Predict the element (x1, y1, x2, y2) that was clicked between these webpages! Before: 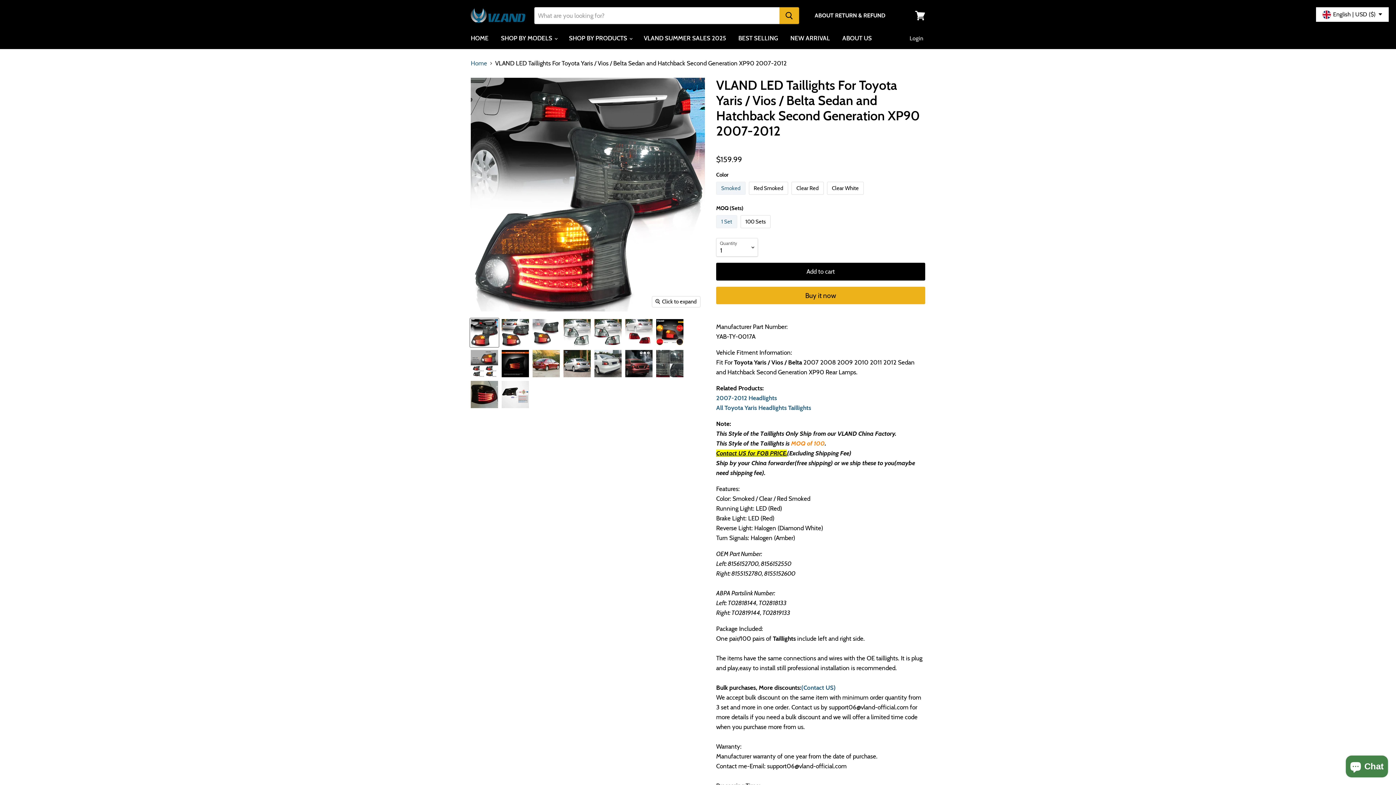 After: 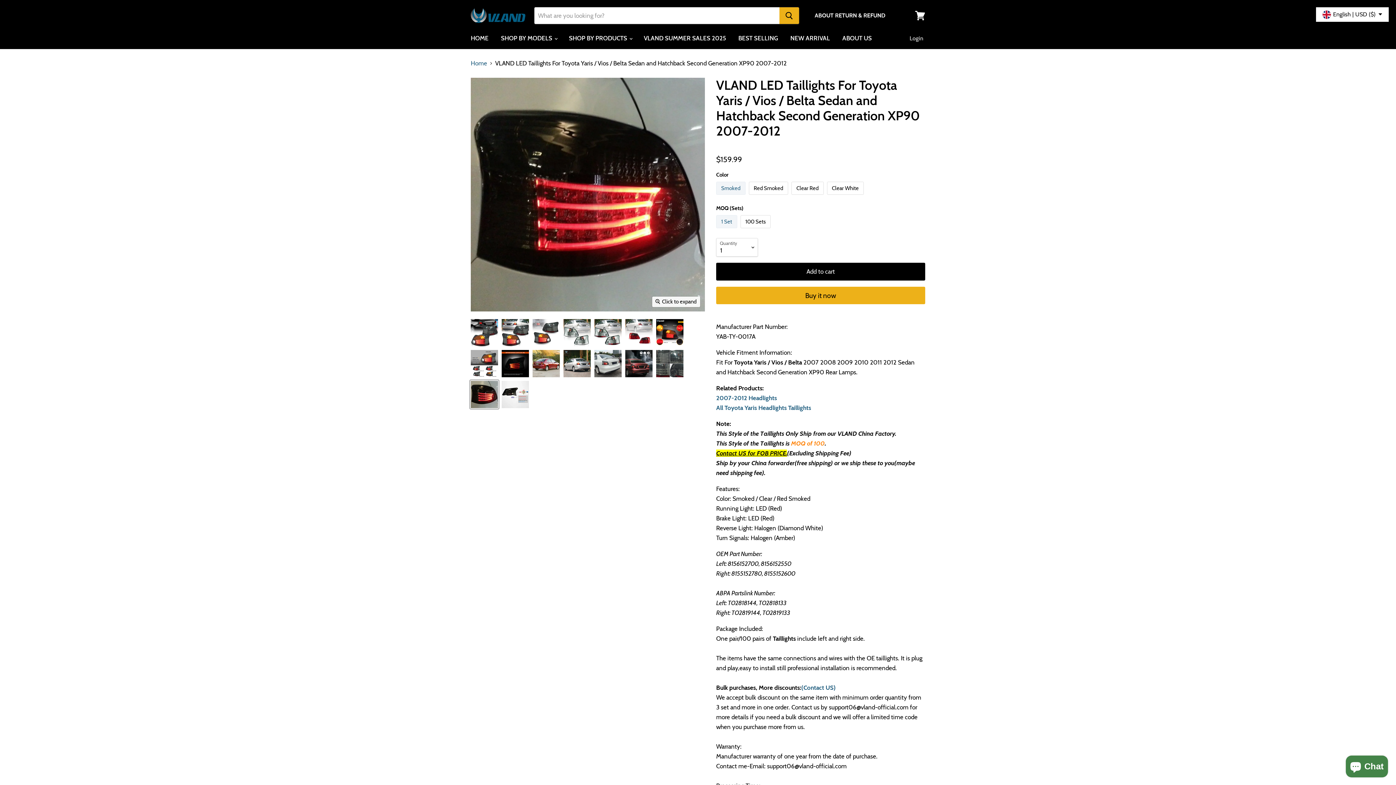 Action: label: VLAND LED Taillights For Toyota Yaris / Vios / Belta Sedan and Hatchback Second Generation XP90 2007-2012 thumbnail bbox: (470, 380, 498, 409)